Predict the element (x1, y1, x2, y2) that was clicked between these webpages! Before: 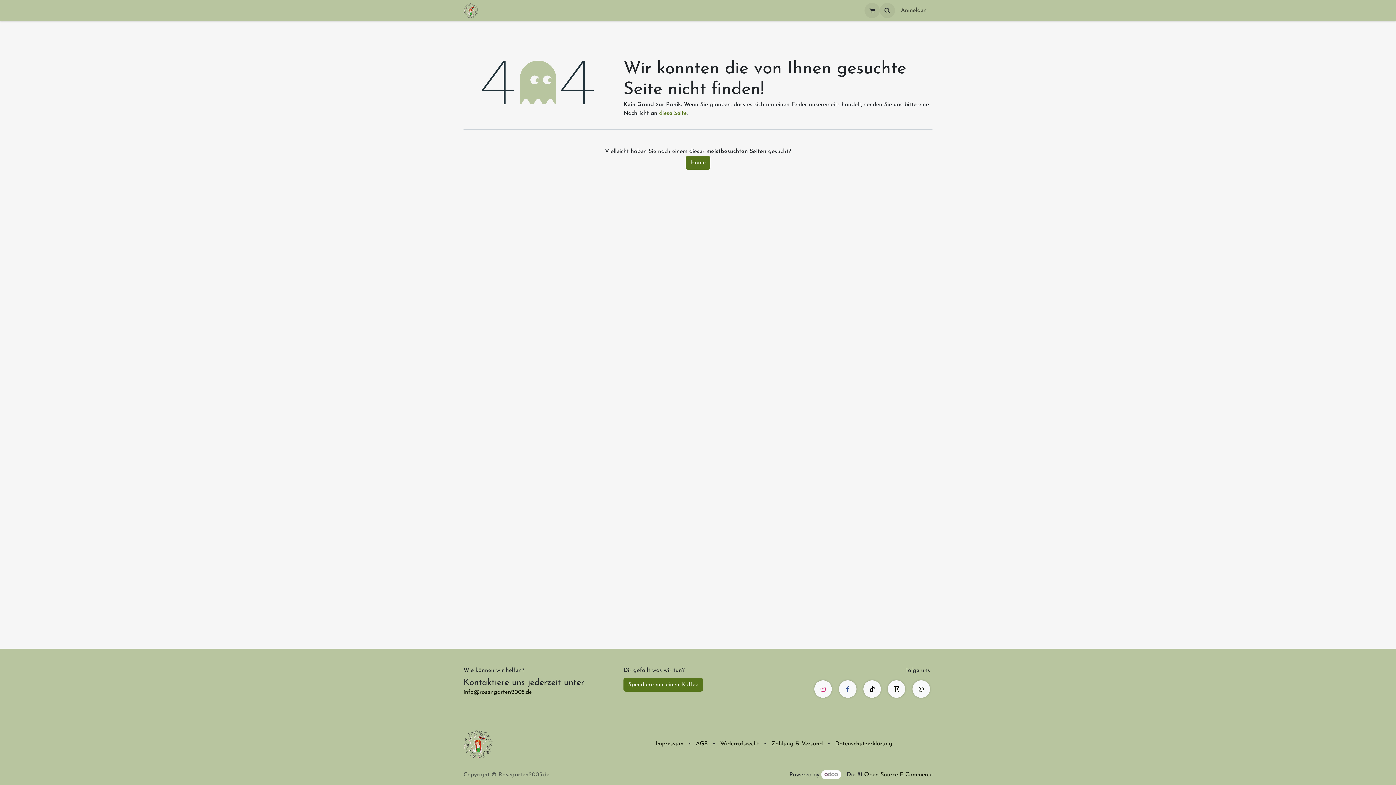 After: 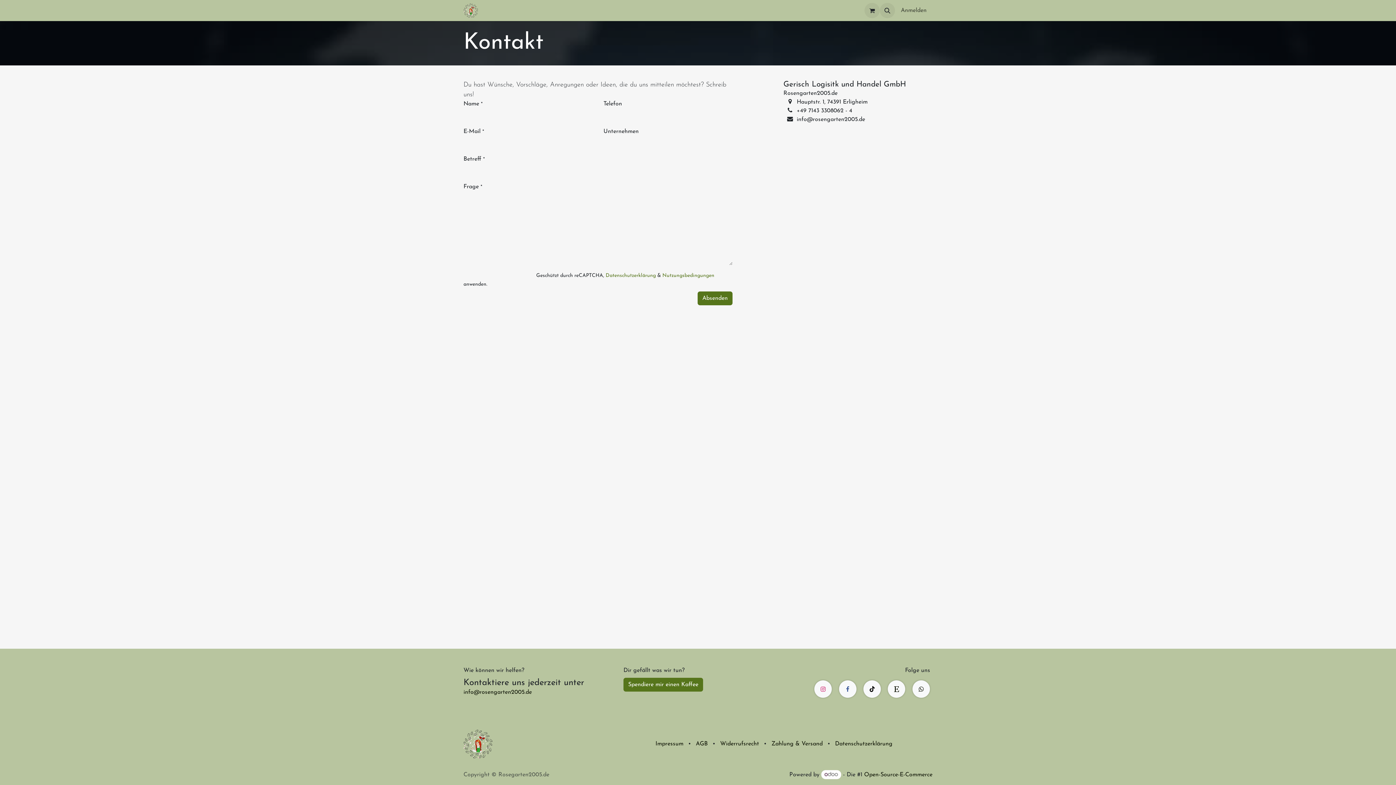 Action: label: diese Seite bbox: (659, 110, 686, 116)